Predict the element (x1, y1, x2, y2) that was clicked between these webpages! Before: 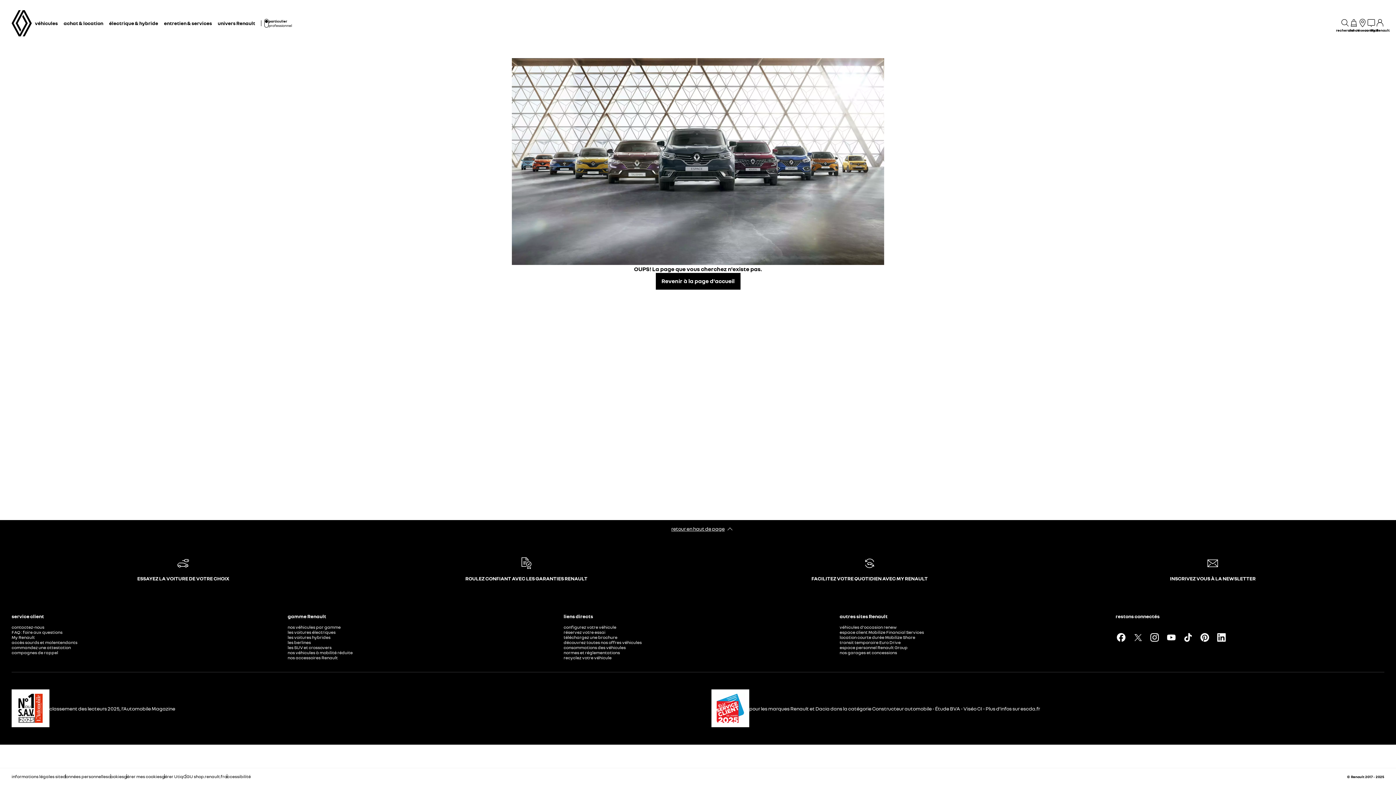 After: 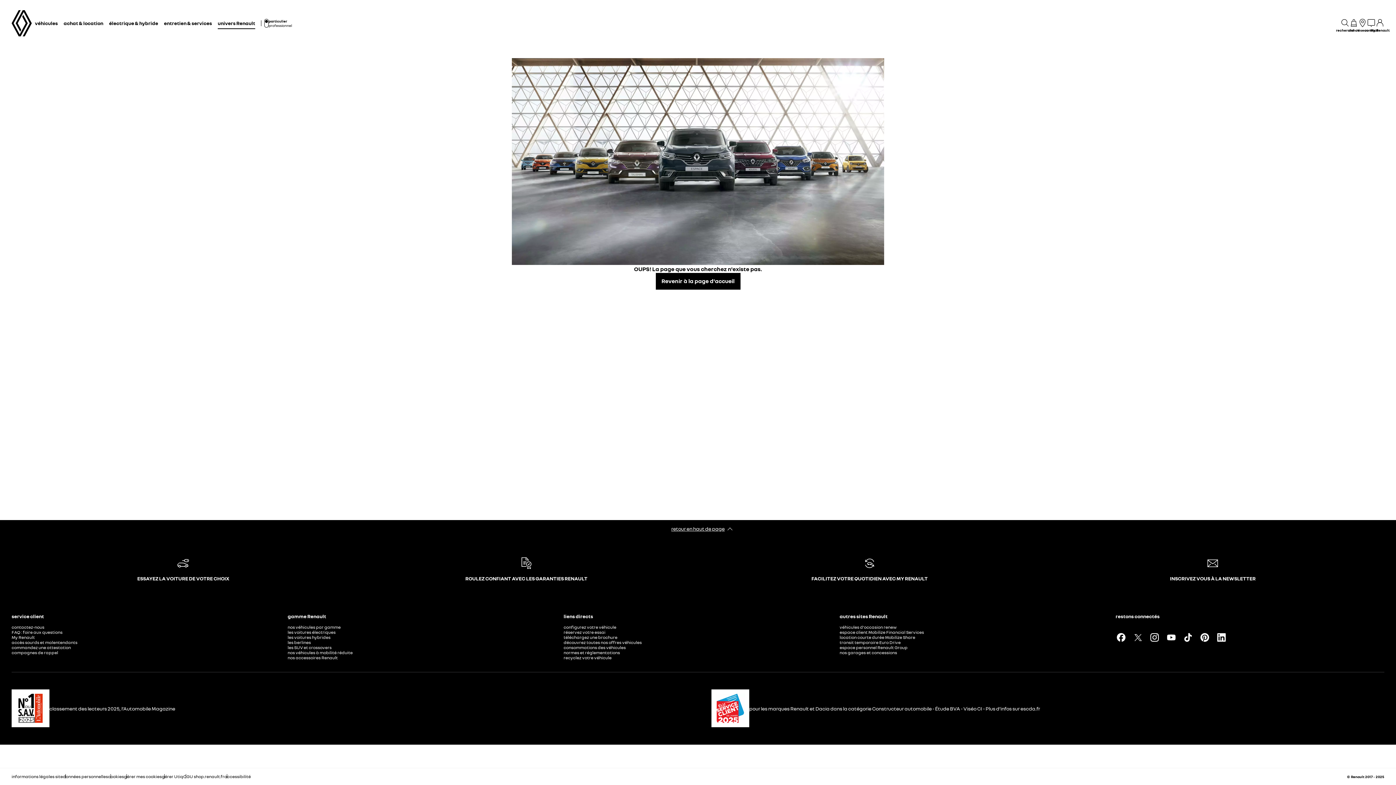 Action: label: univers Renault bbox: (217, 17, 255, 29)